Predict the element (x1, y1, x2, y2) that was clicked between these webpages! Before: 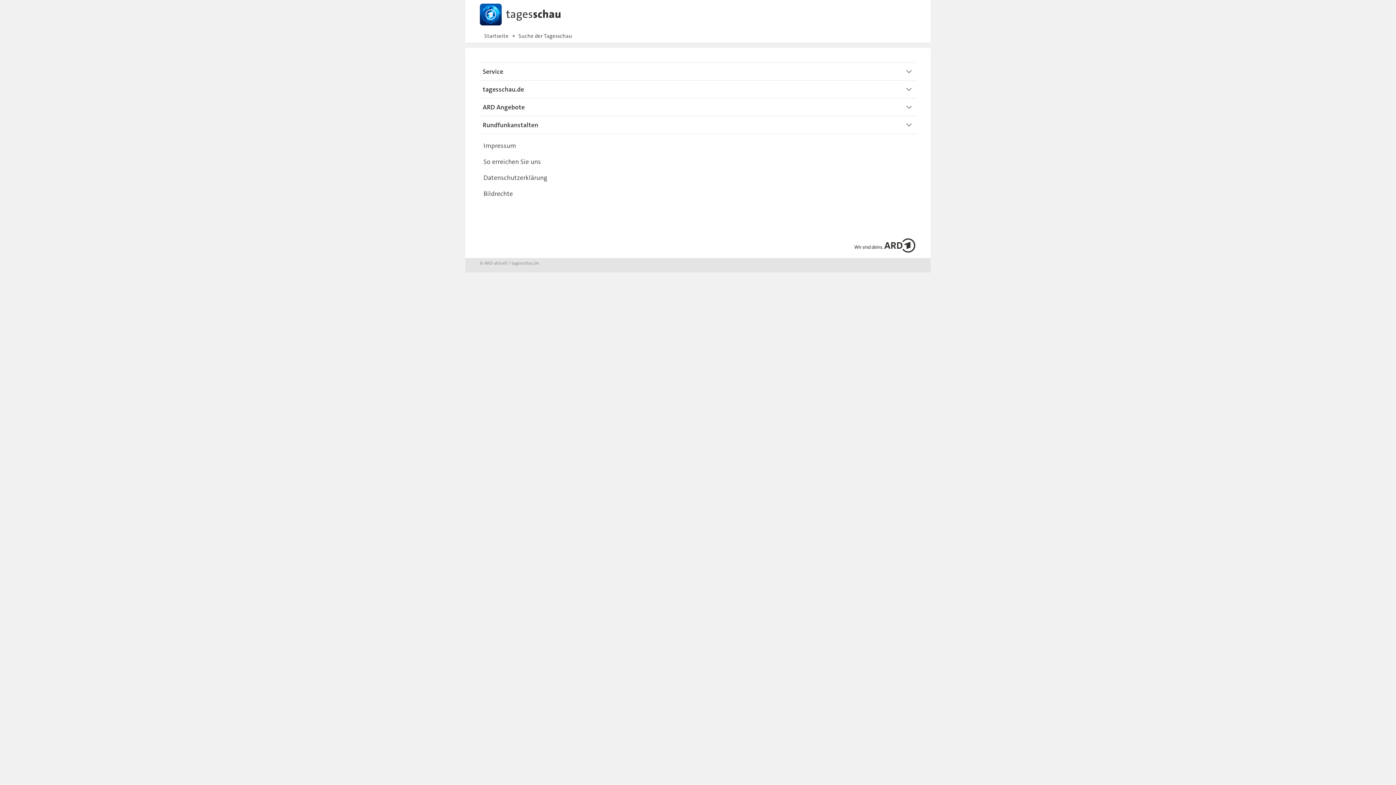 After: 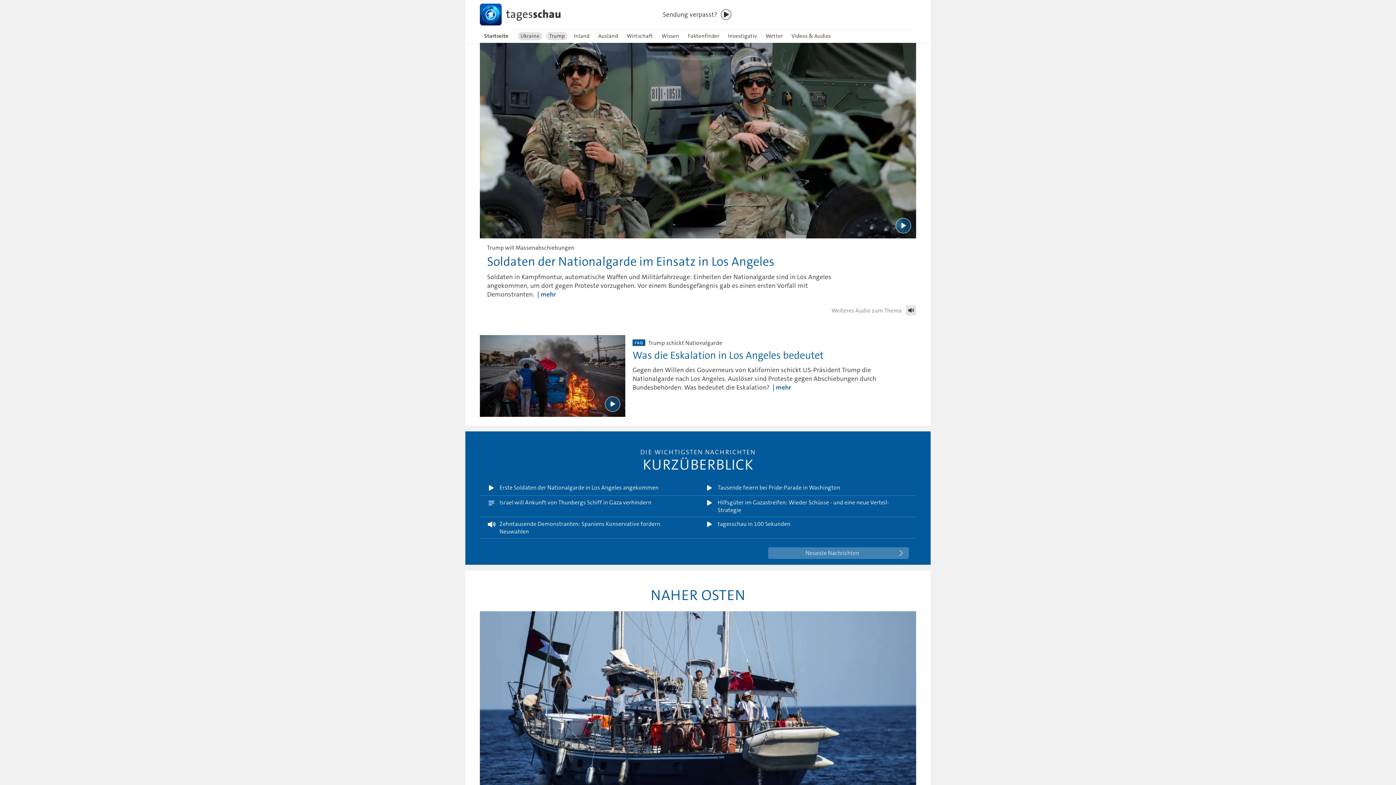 Action: bbox: (465, 1, 560, 27)